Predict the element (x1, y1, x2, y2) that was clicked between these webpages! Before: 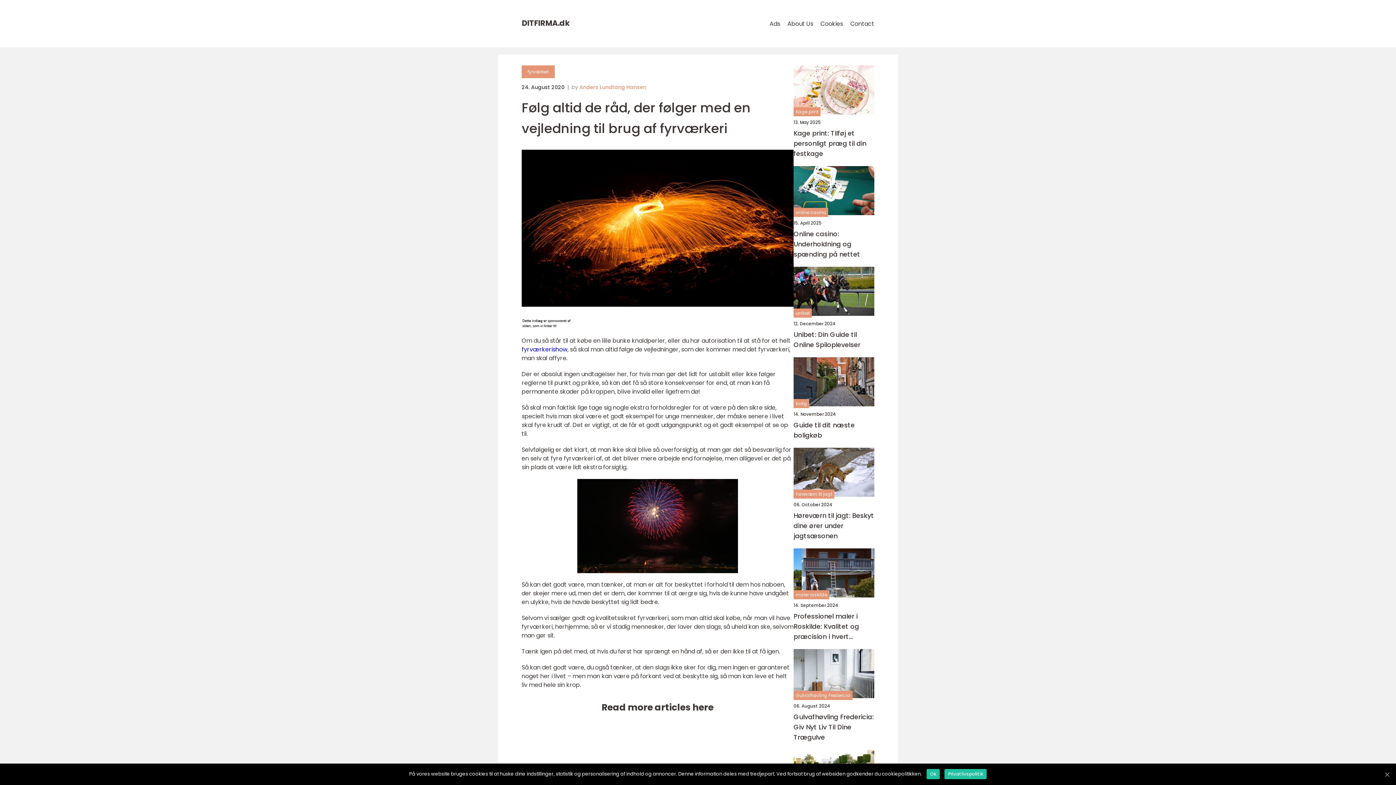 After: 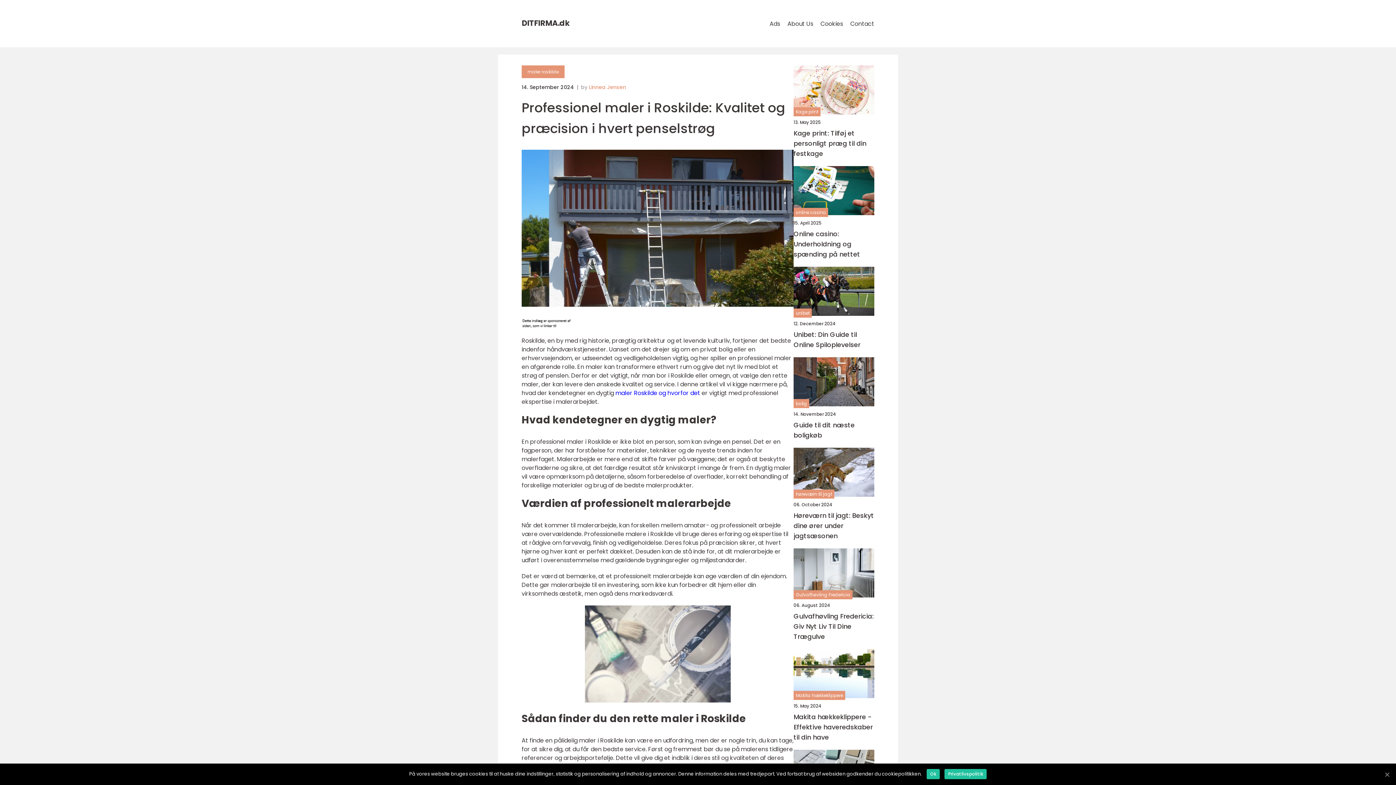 Action: bbox: (793, 548, 874, 597)